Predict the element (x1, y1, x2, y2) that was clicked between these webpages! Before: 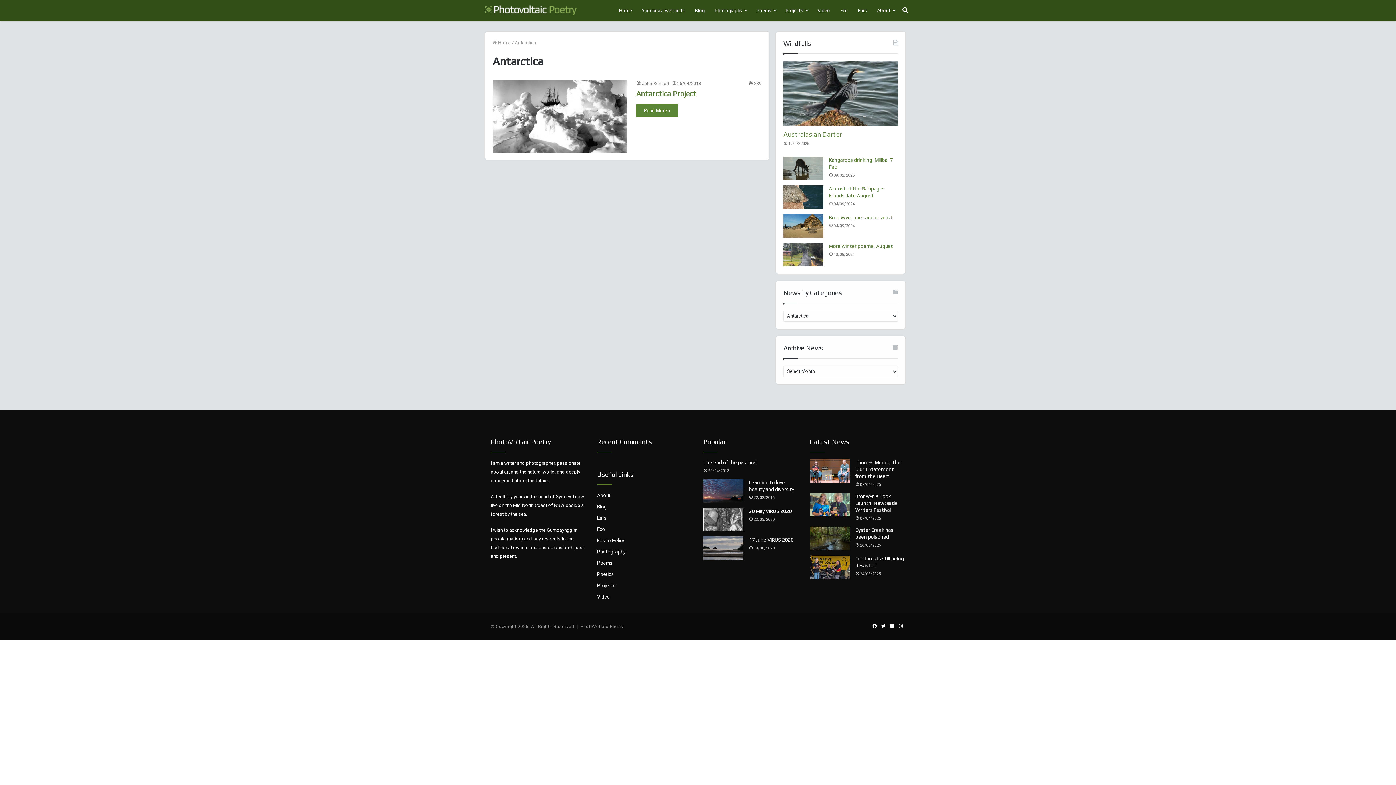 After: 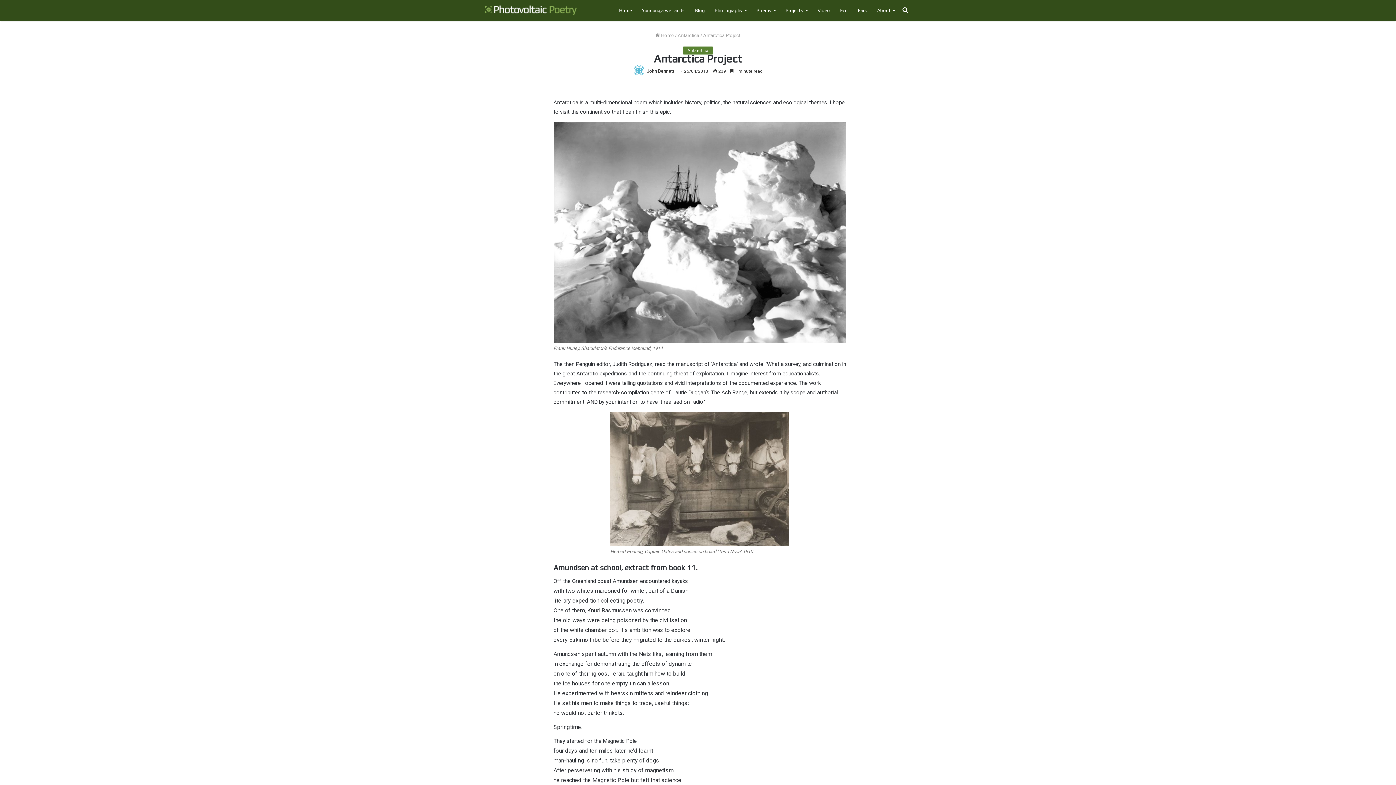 Action: bbox: (636, 104, 678, 117) label: Read More »